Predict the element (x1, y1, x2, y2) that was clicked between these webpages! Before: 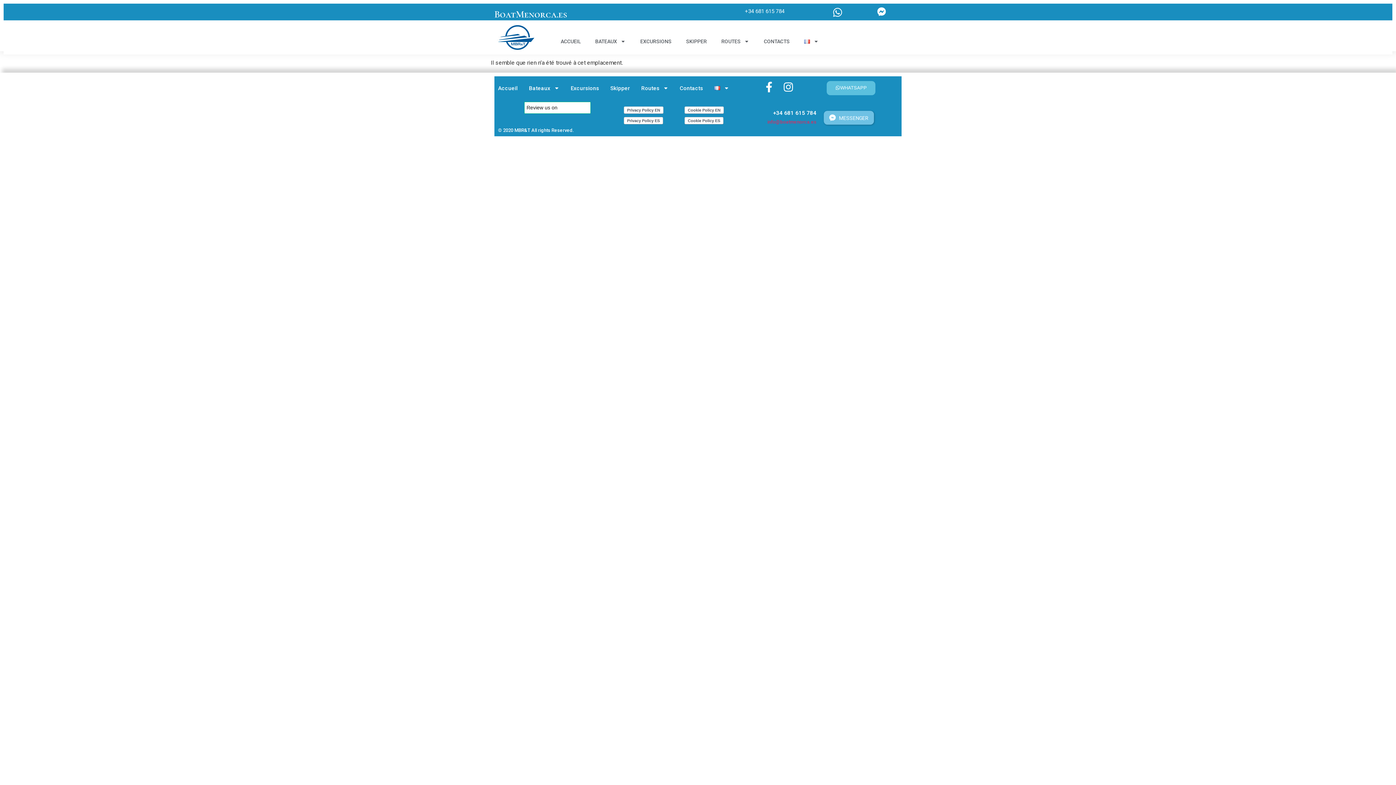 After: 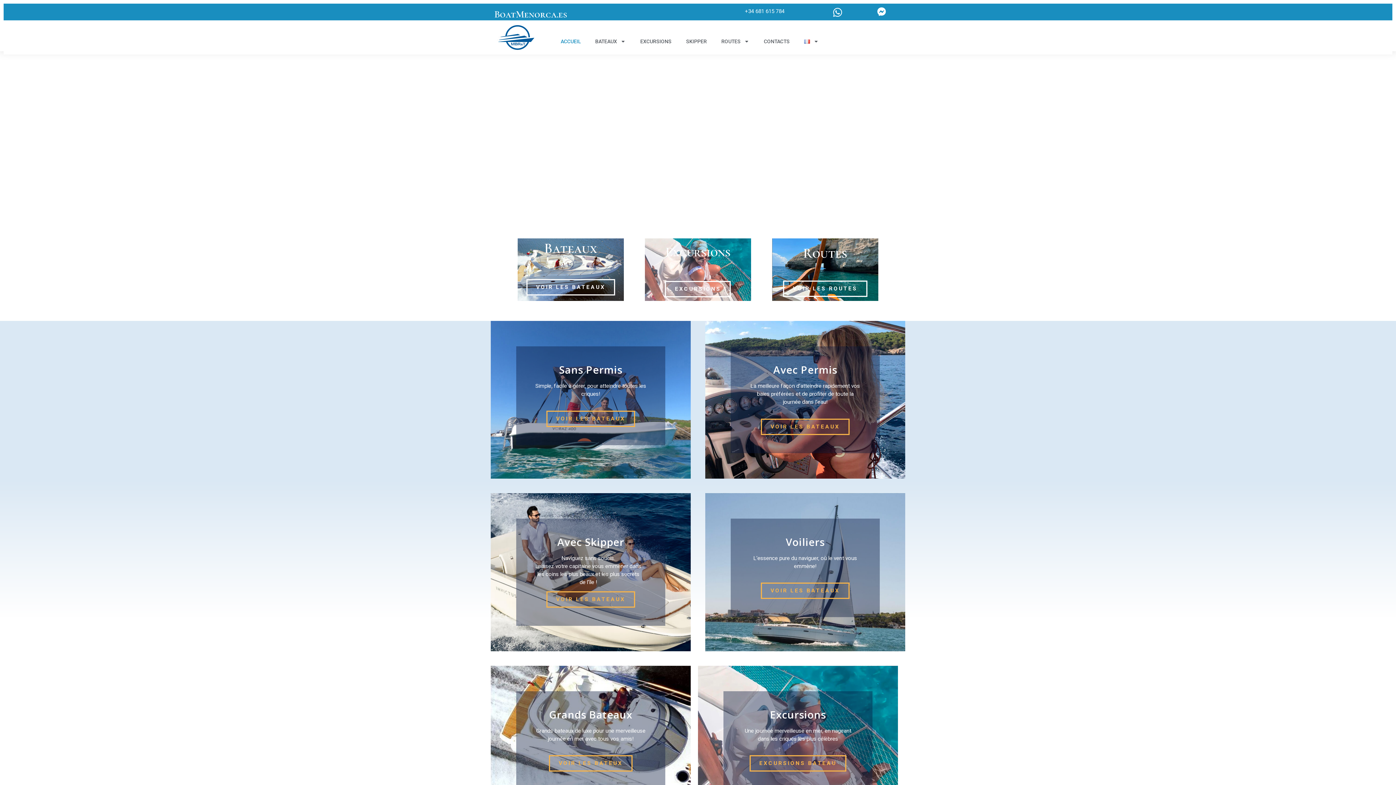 Action: label: Accueil bbox: (498, 79, 517, 96)